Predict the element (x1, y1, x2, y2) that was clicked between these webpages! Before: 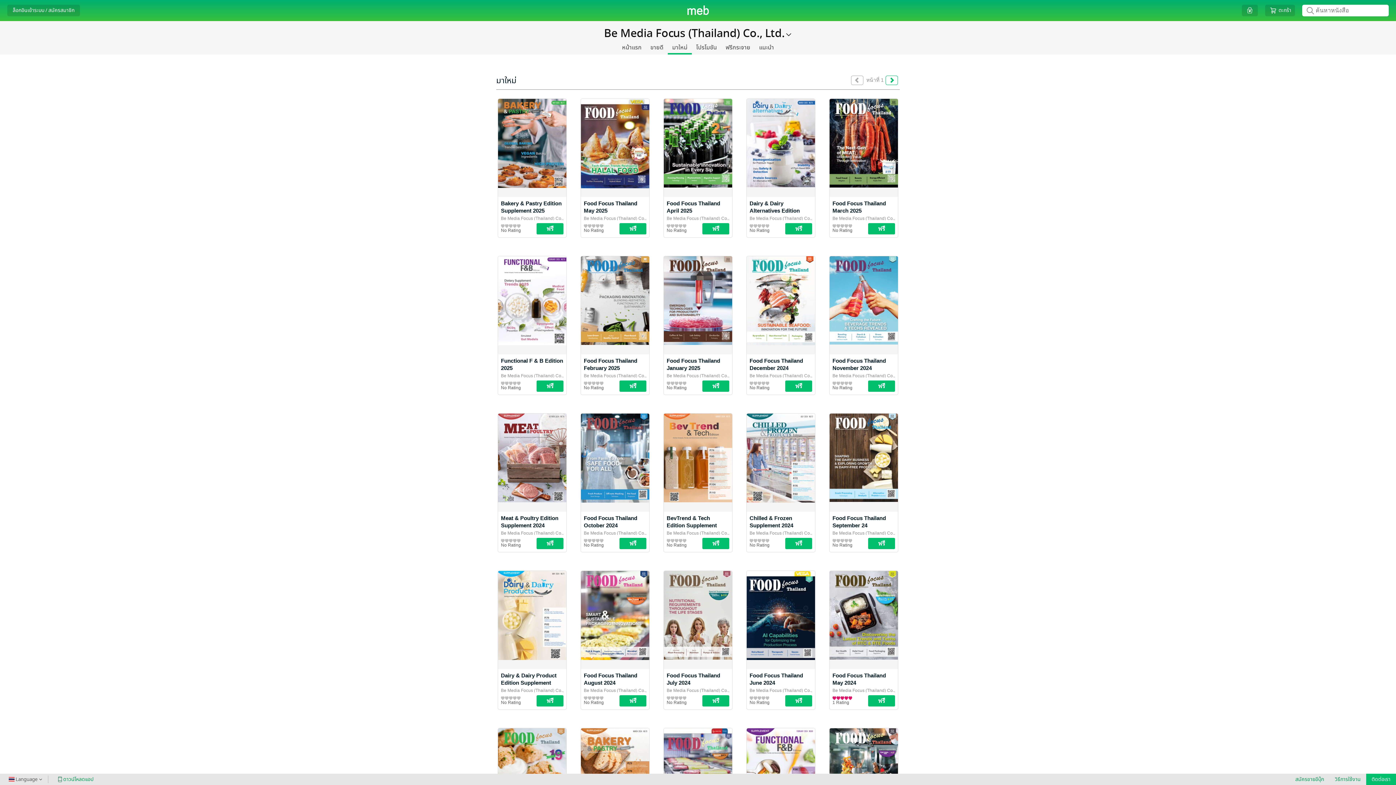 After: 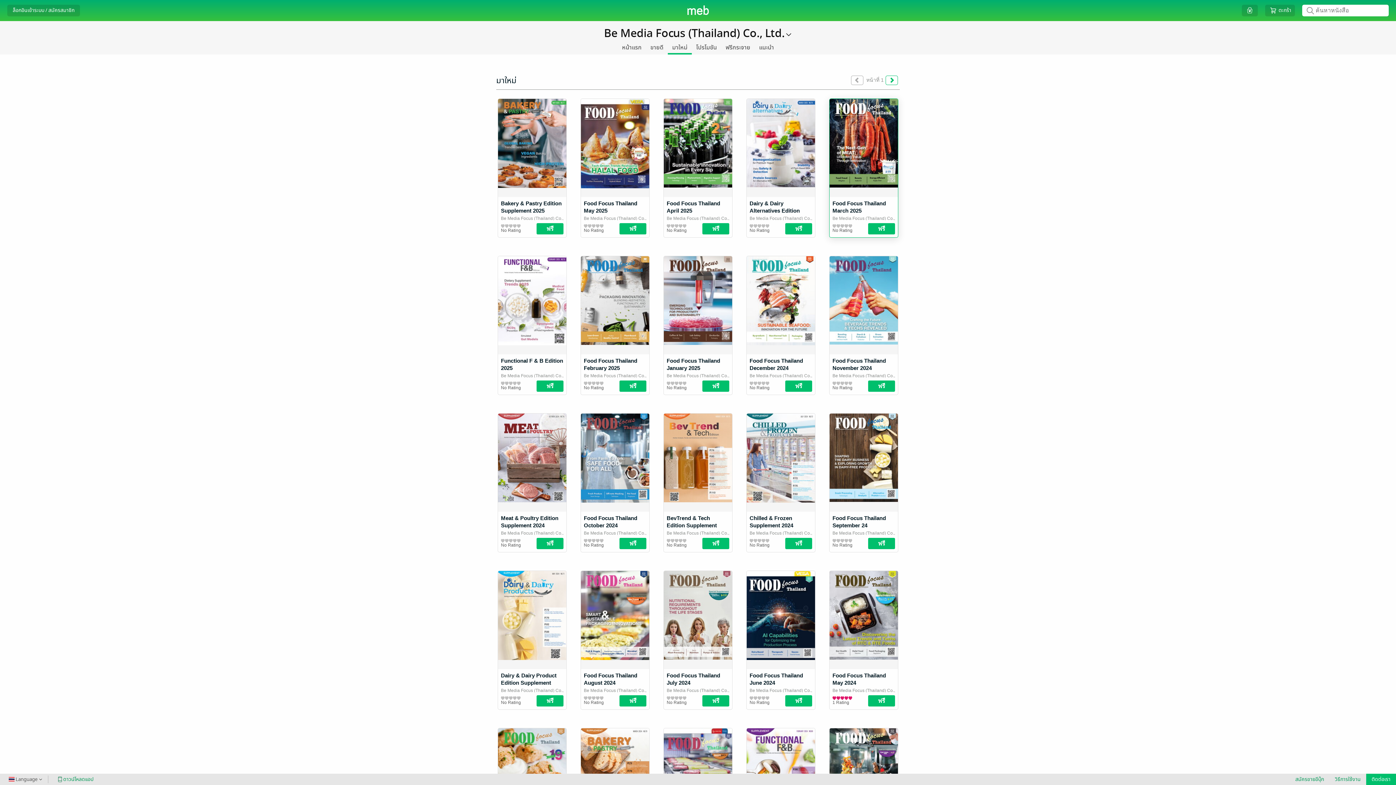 Action: bbox: (829, 129, 898, 135)